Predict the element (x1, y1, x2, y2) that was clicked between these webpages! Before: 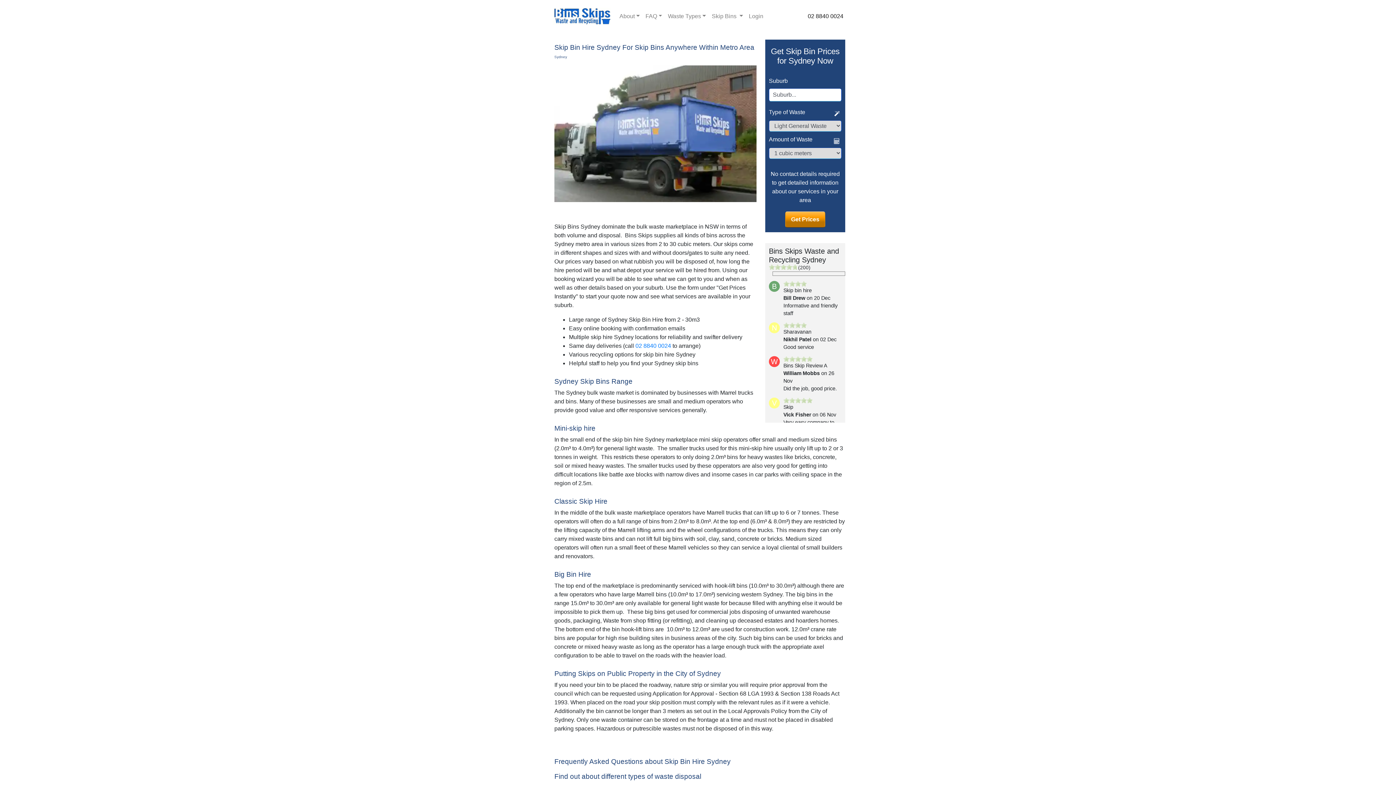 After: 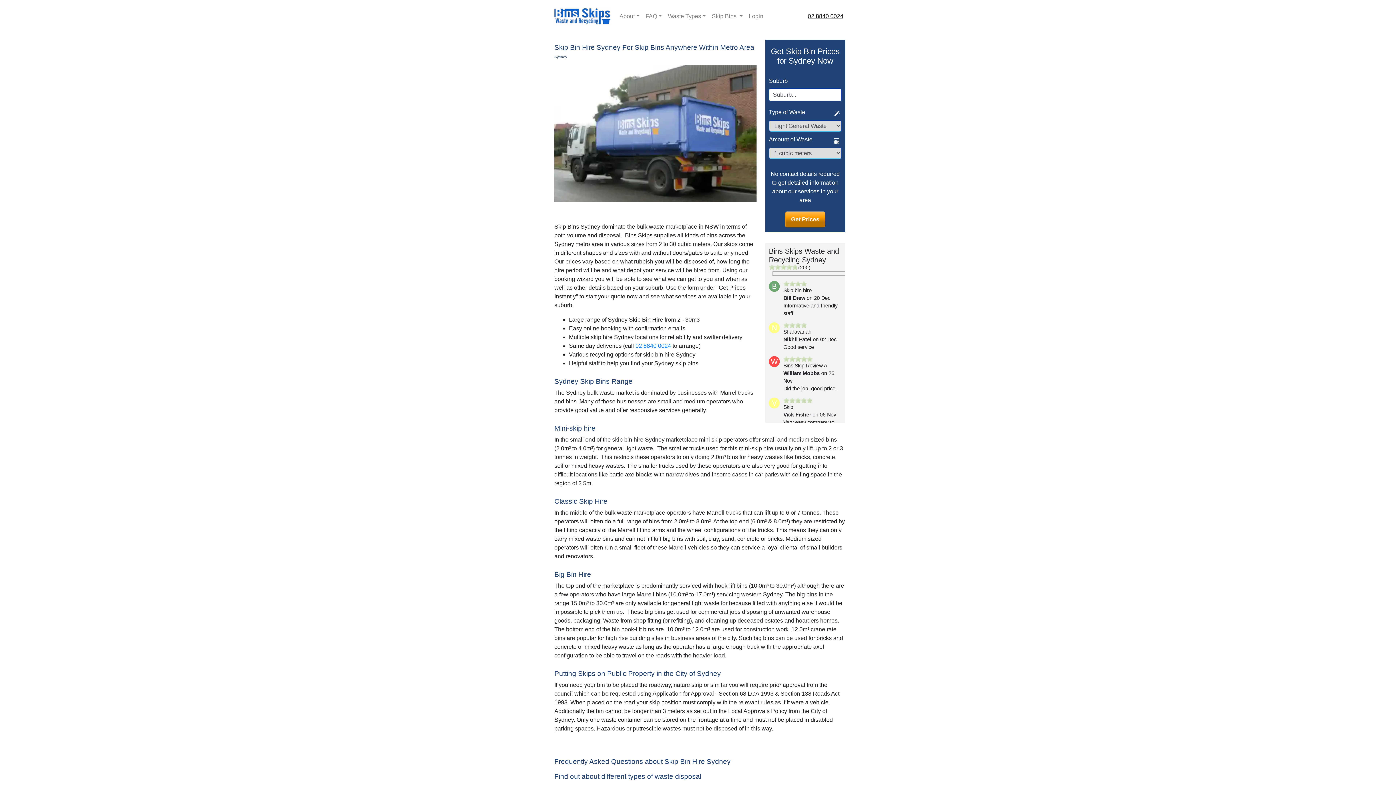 Action: label: 02 8840 0024 bbox: (808, 13, 843, 19)